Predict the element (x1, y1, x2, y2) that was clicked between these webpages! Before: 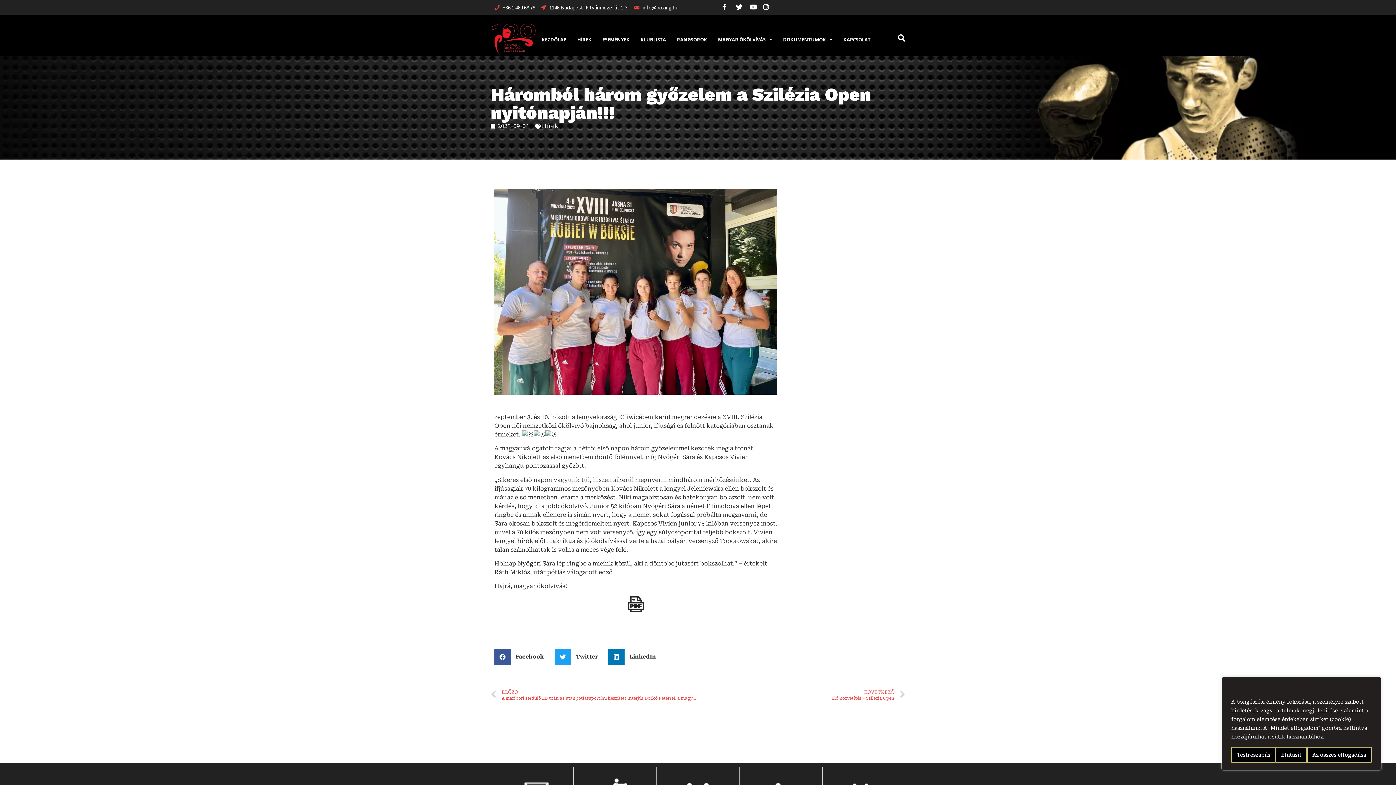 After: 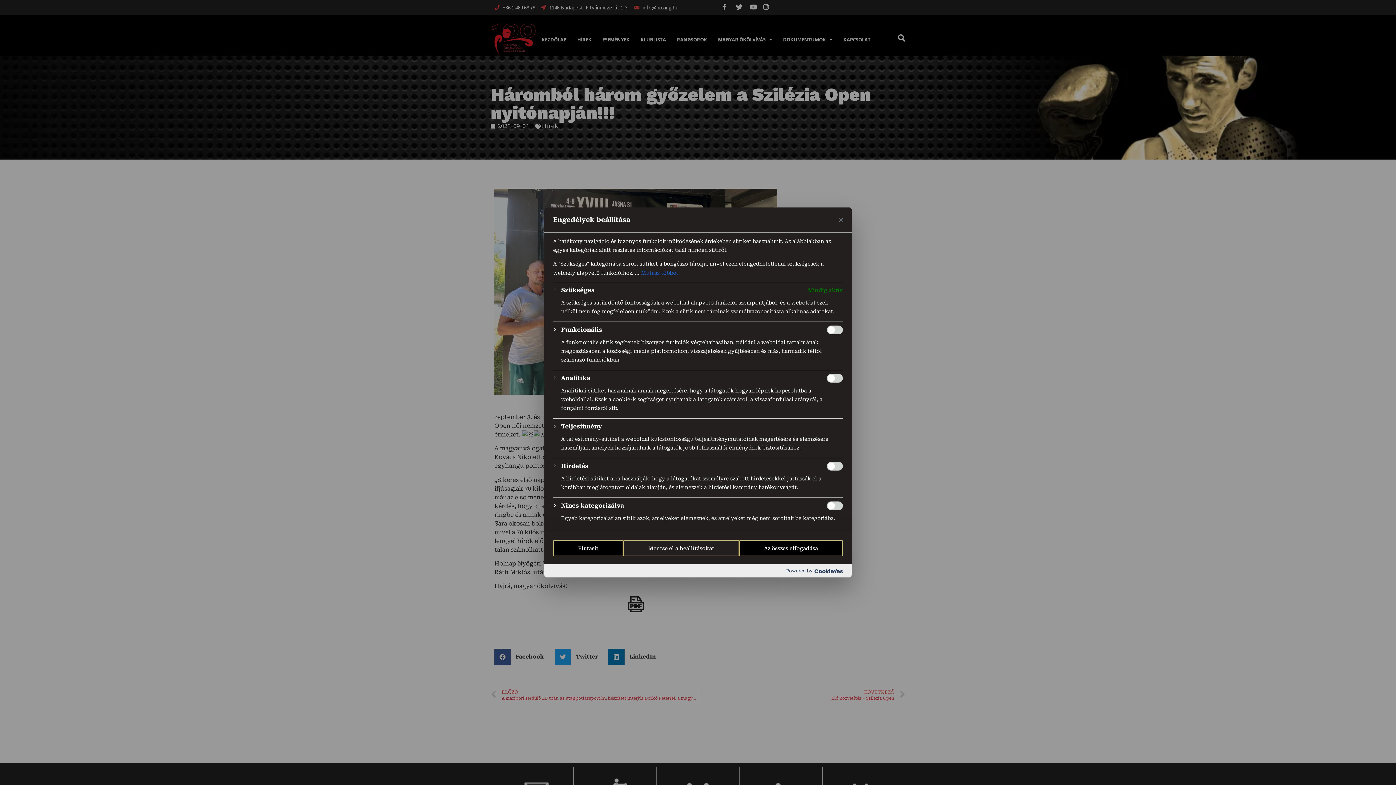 Action: bbox: (1231, 747, 1276, 763) label: Testreszabás